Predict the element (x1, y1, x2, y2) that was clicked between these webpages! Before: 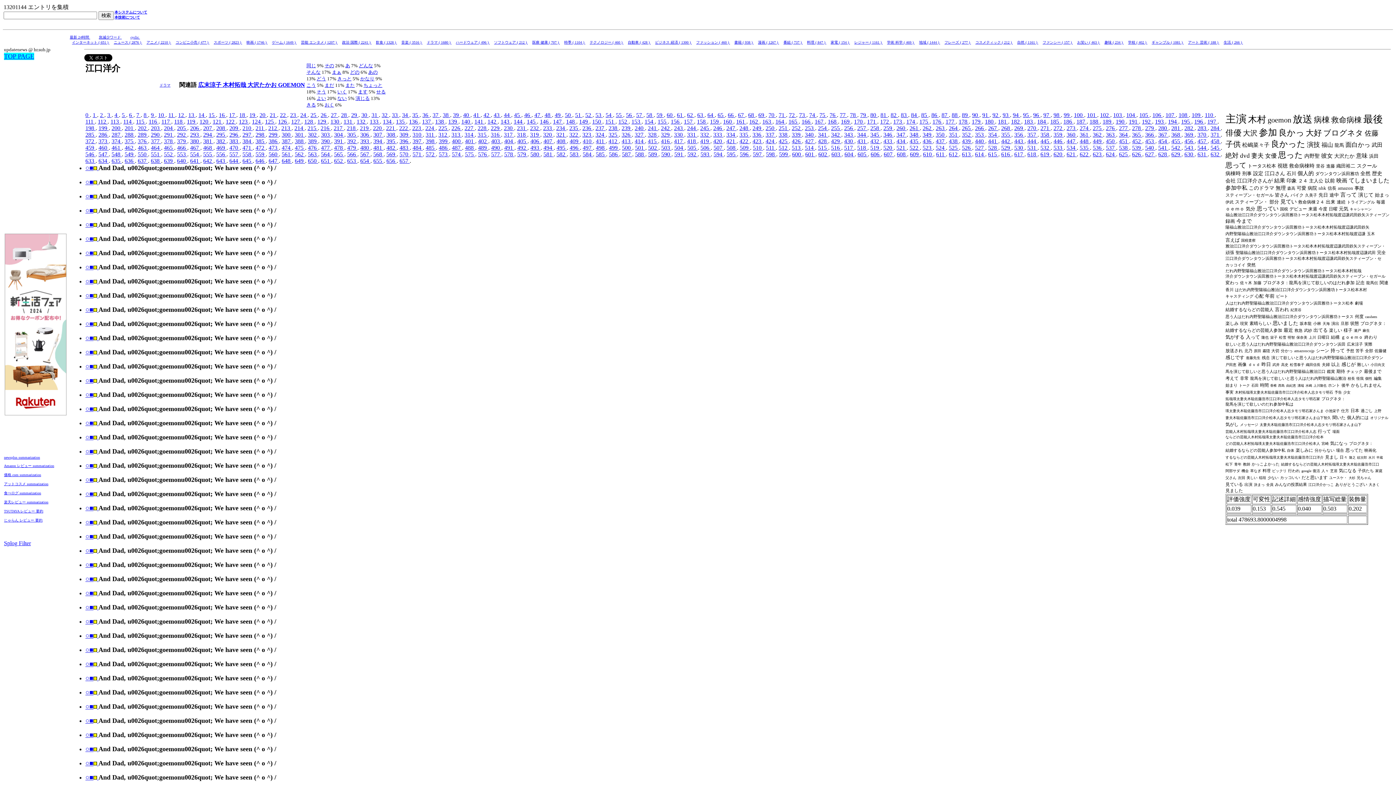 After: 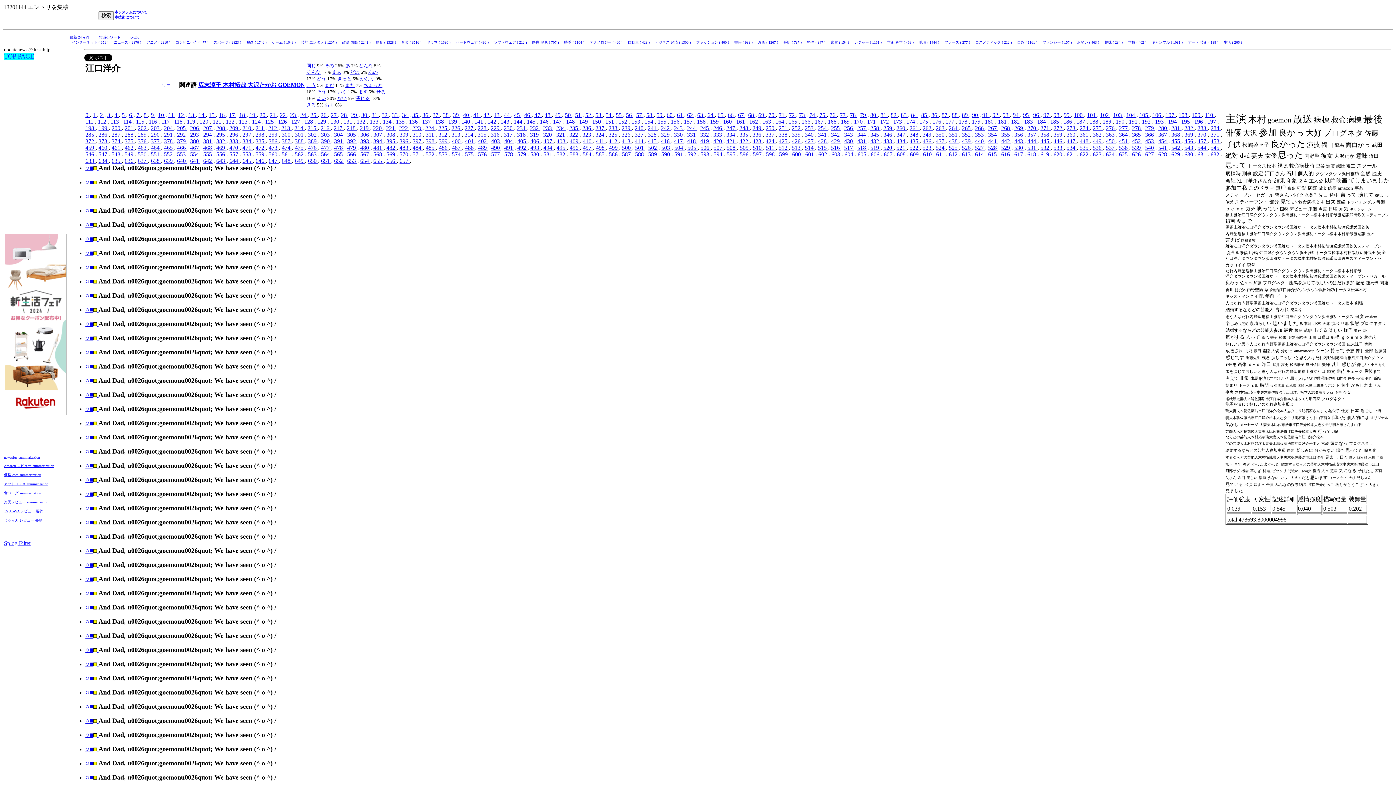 Action: bbox: (540, 118, 550, 124) label: 146 